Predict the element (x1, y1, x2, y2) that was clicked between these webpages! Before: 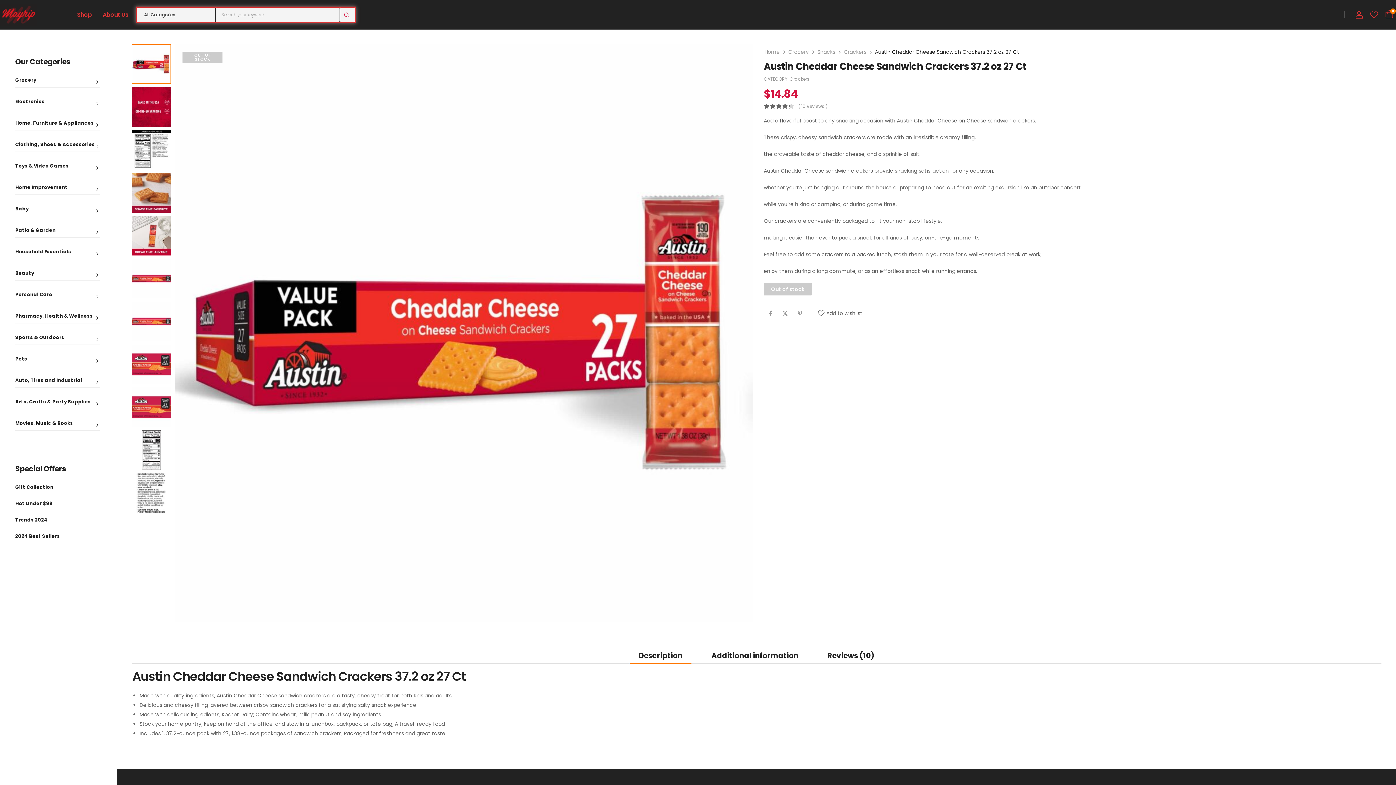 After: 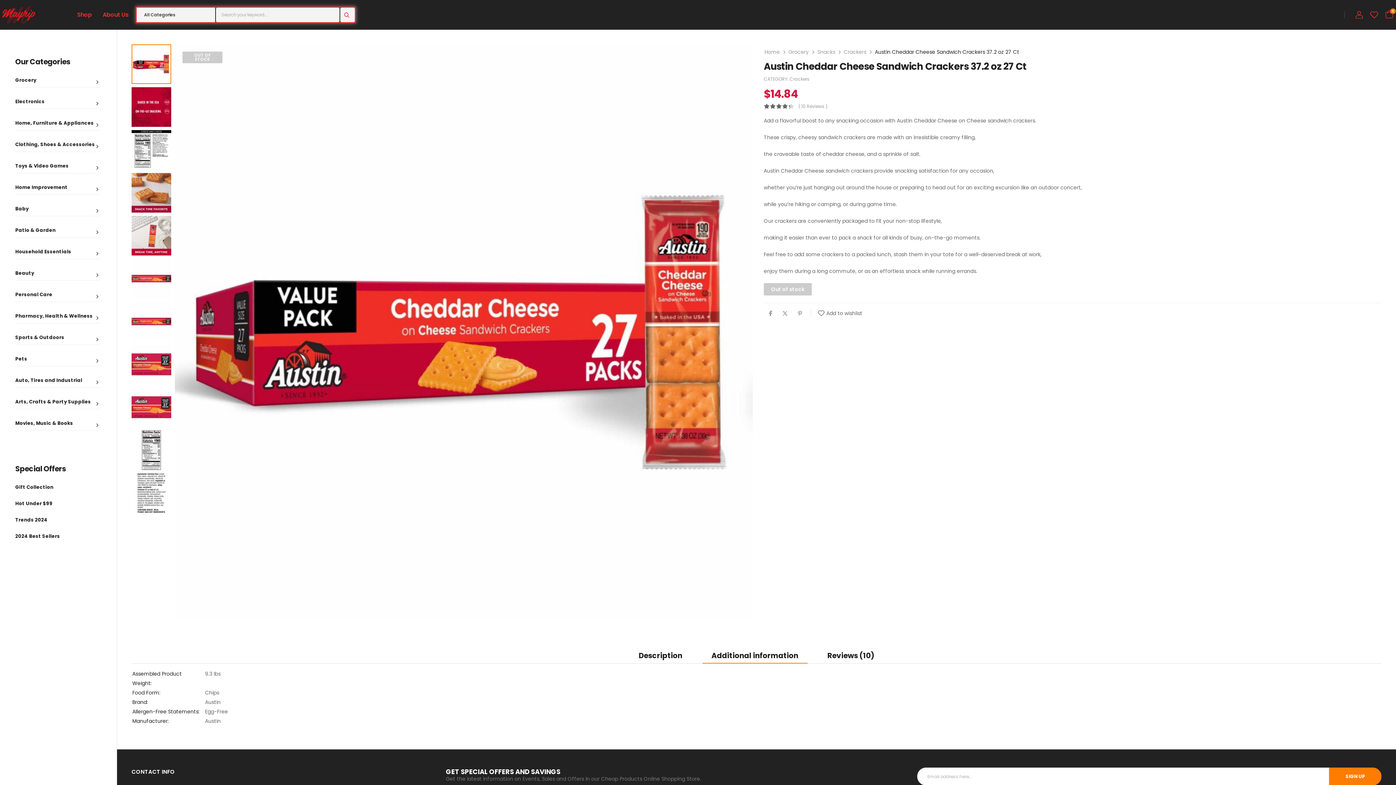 Action: label: Additional information bbox: (702, 648, 807, 664)